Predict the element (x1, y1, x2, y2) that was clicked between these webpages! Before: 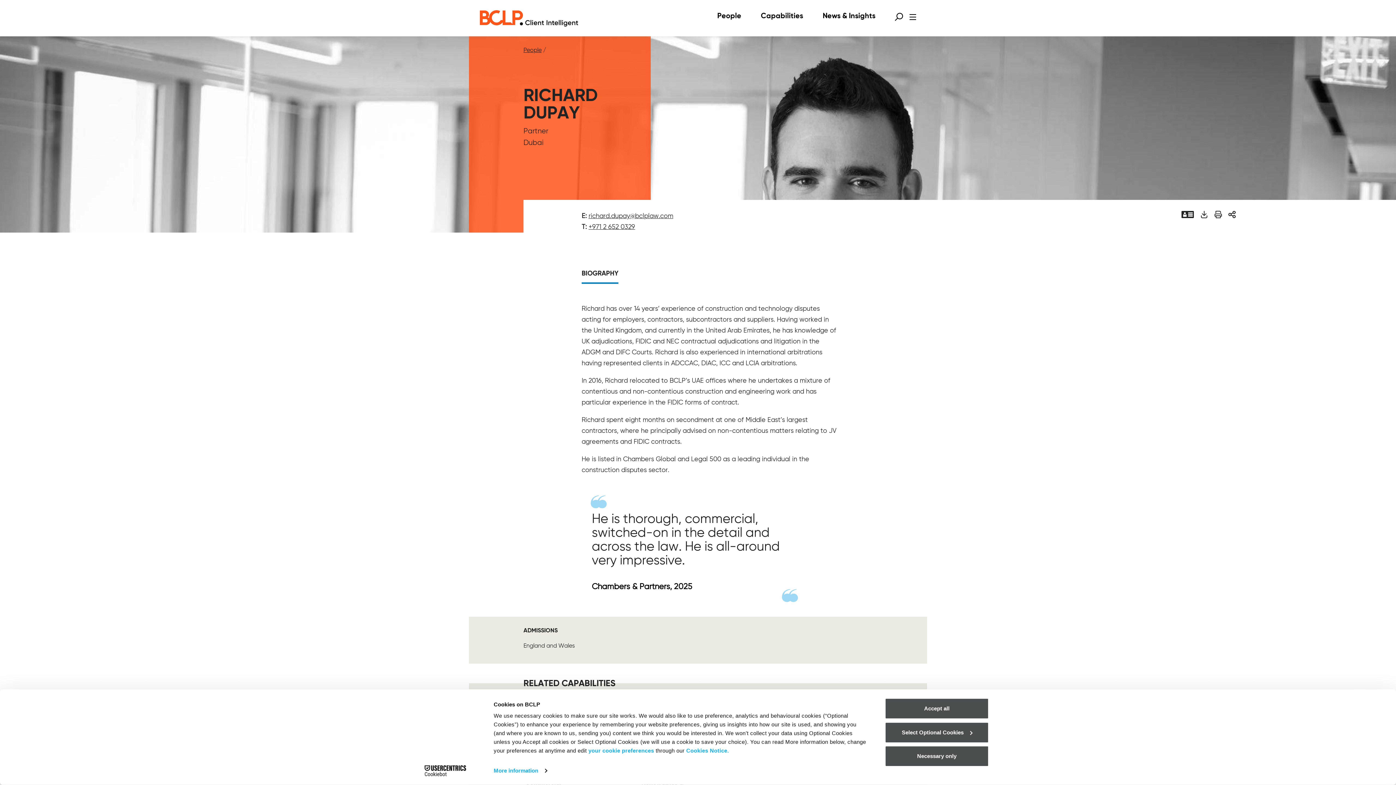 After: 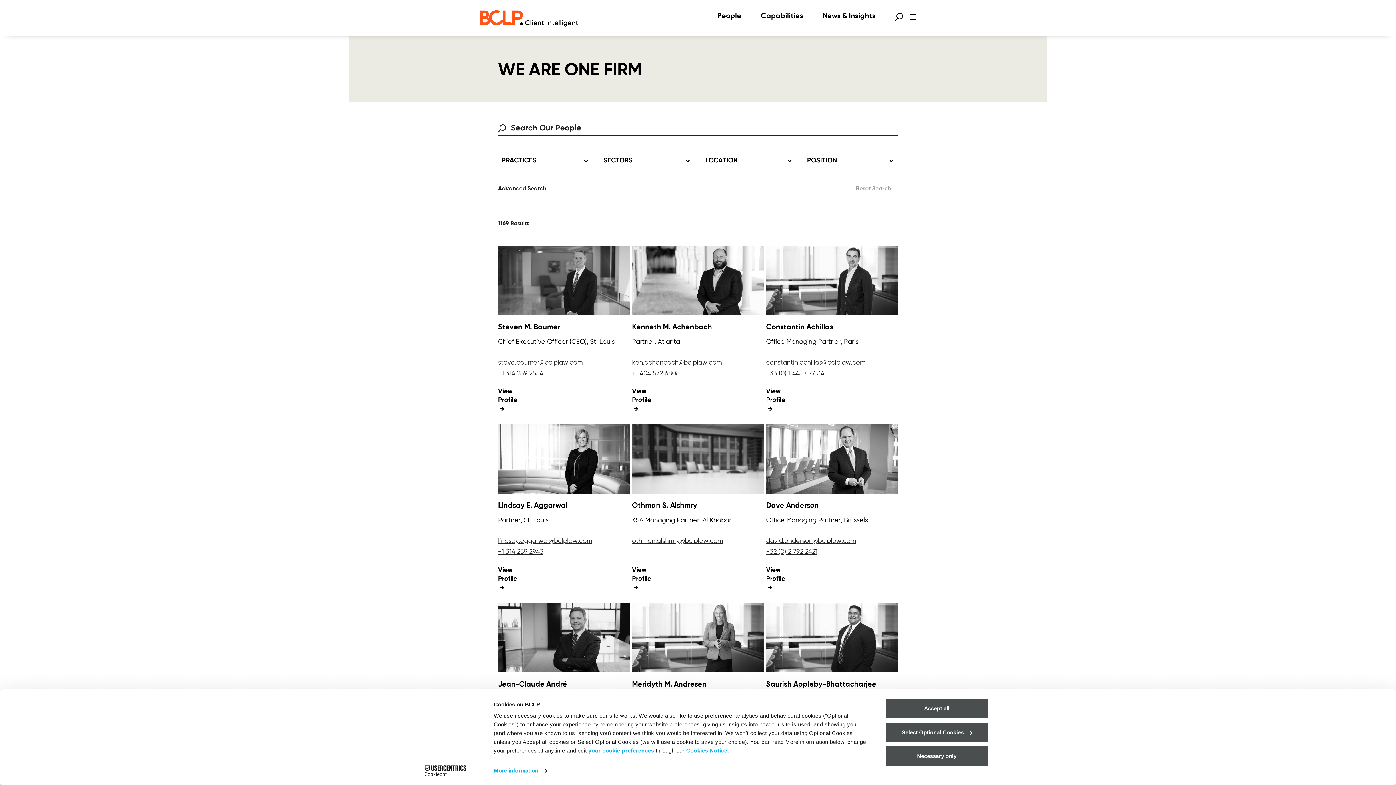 Action: bbox: (717, 12, 741, 20) label: People